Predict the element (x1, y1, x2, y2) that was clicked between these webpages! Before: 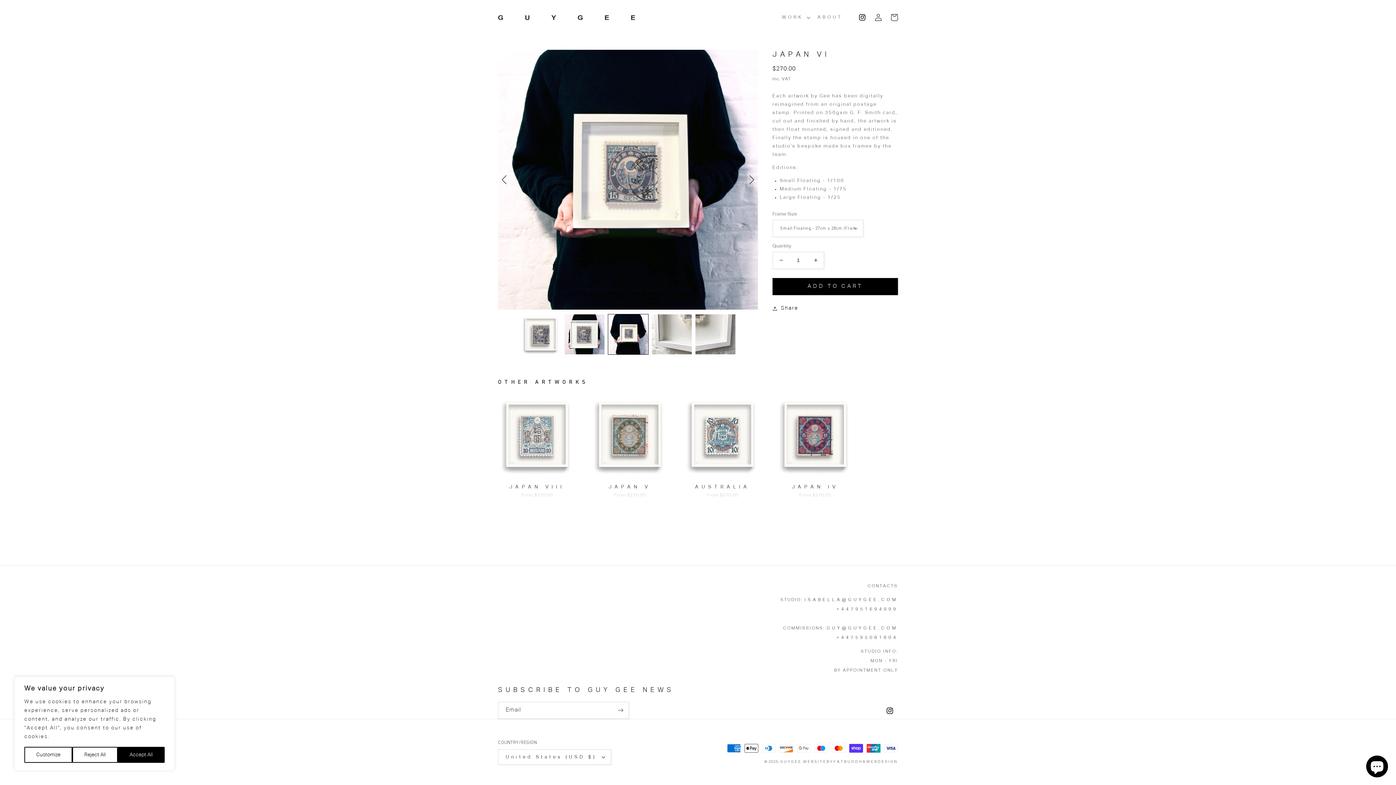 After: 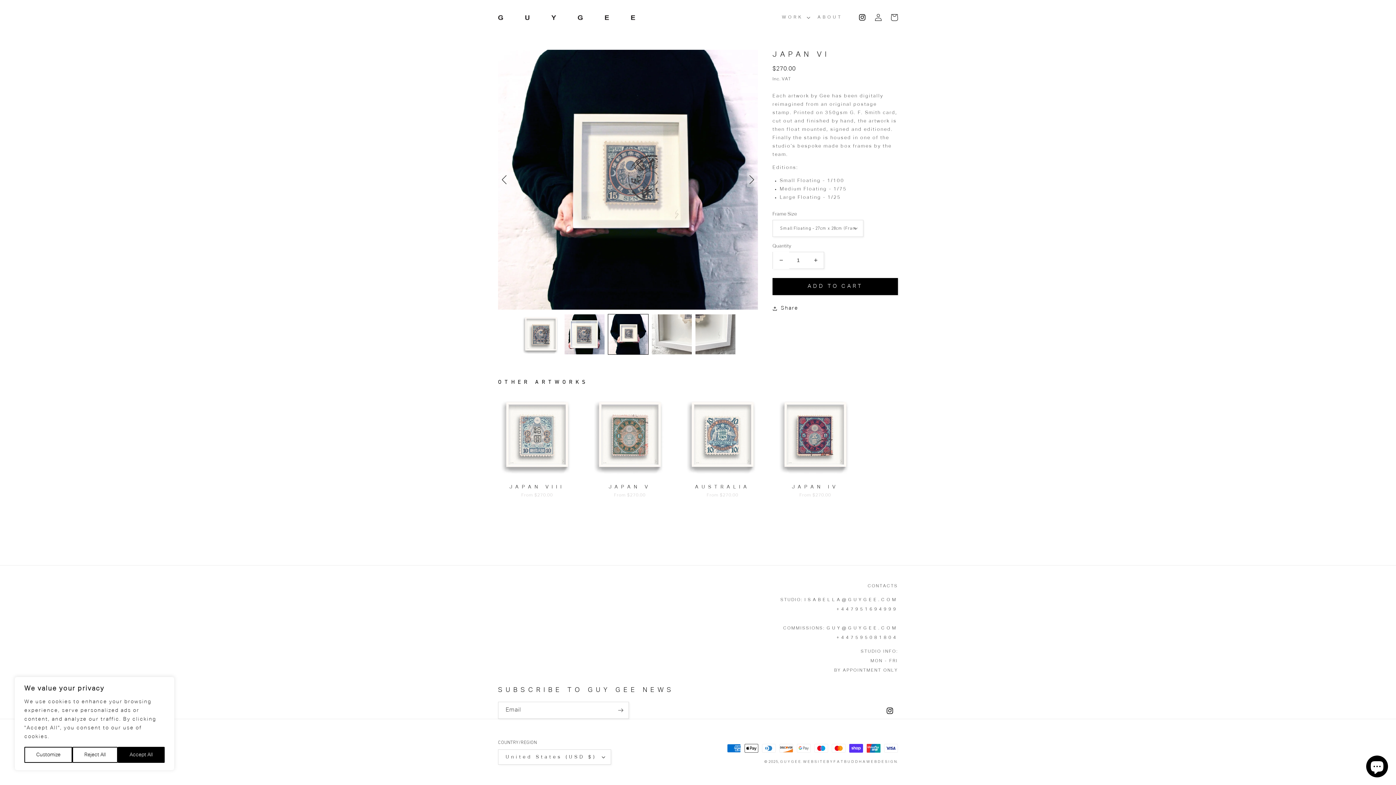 Action: label: Decrease quantity for JAPAN VI bbox: (773, 251, 789, 269)